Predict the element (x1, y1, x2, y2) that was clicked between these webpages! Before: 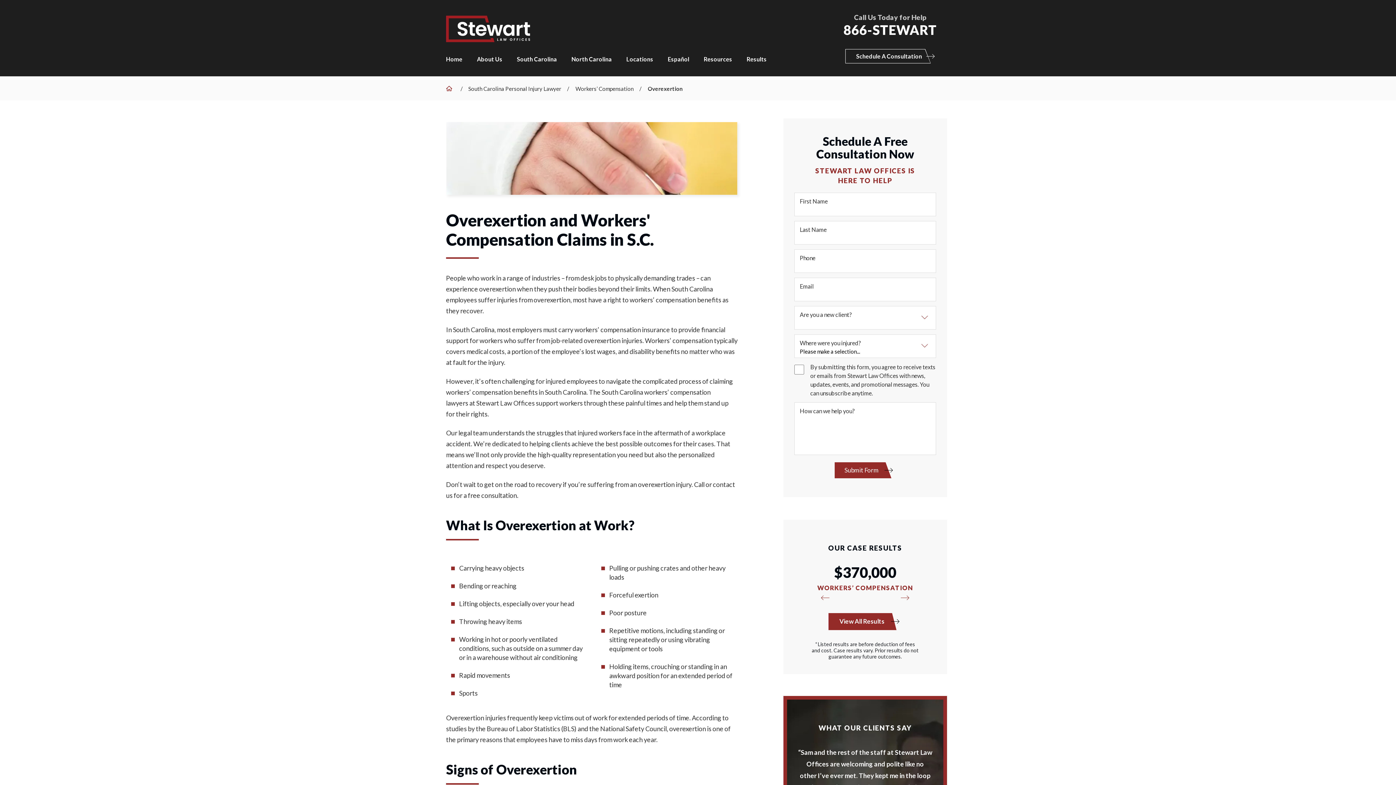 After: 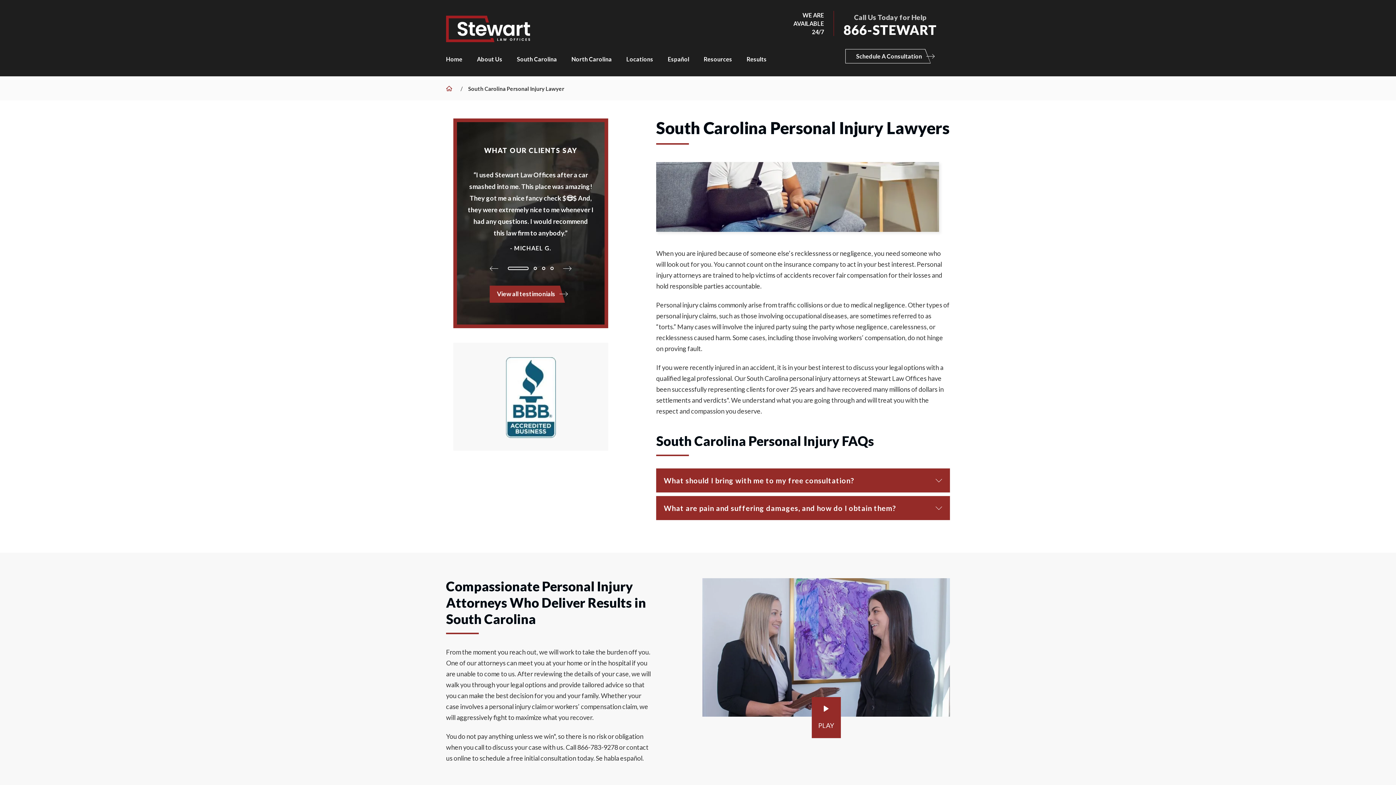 Action: label: South Carolina Personal Injury Lawyer bbox: (468, 85, 574, 92)